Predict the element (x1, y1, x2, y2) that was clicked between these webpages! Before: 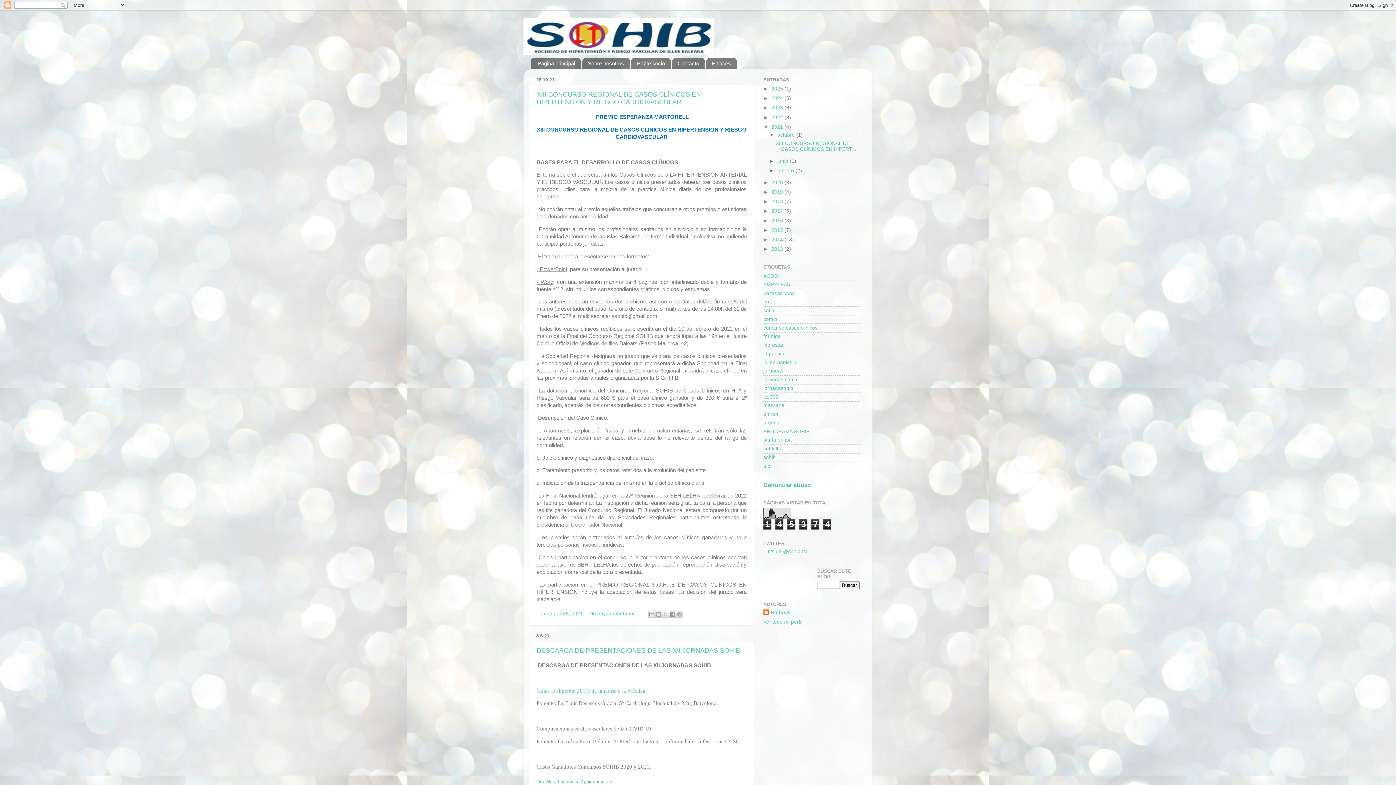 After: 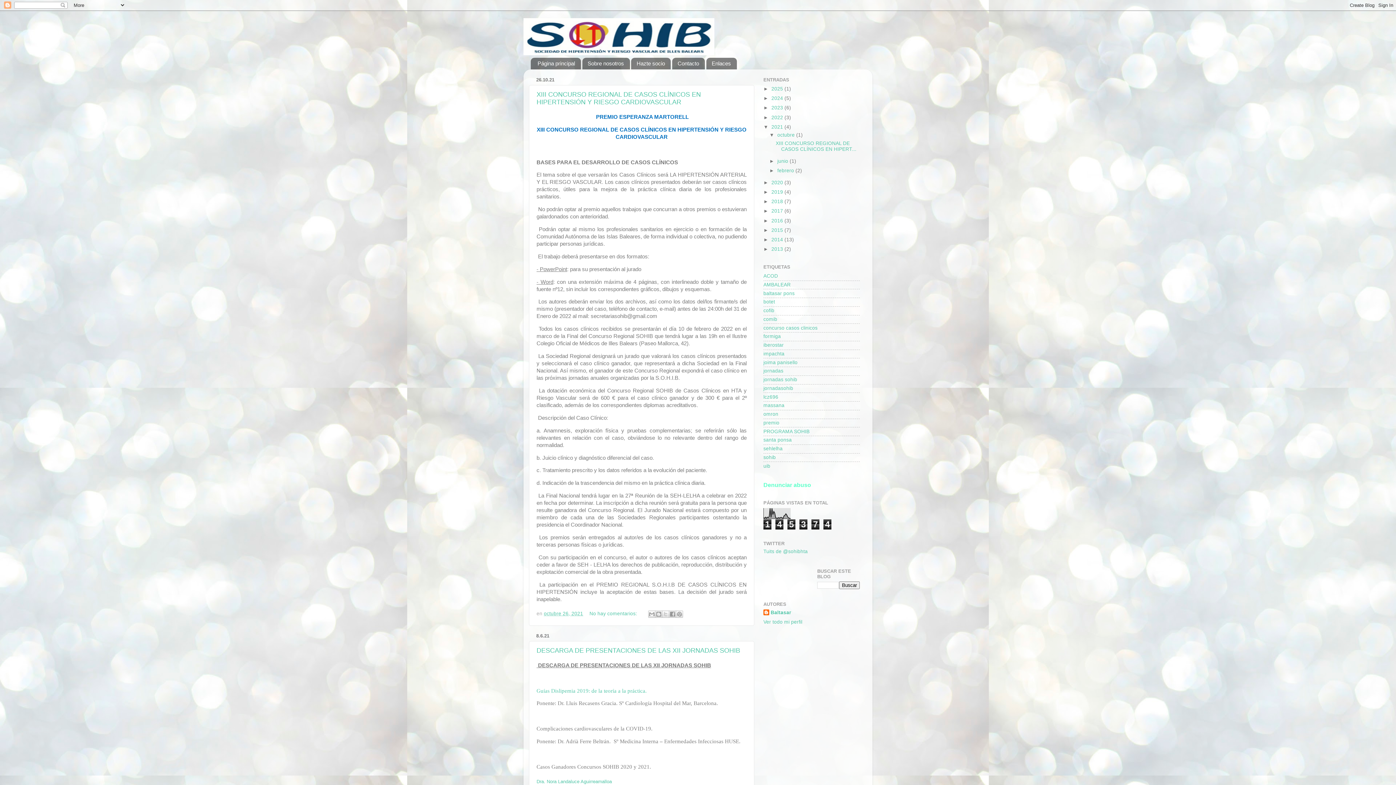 Action: bbox: (763, 482, 811, 488) label: Denunciar abuso